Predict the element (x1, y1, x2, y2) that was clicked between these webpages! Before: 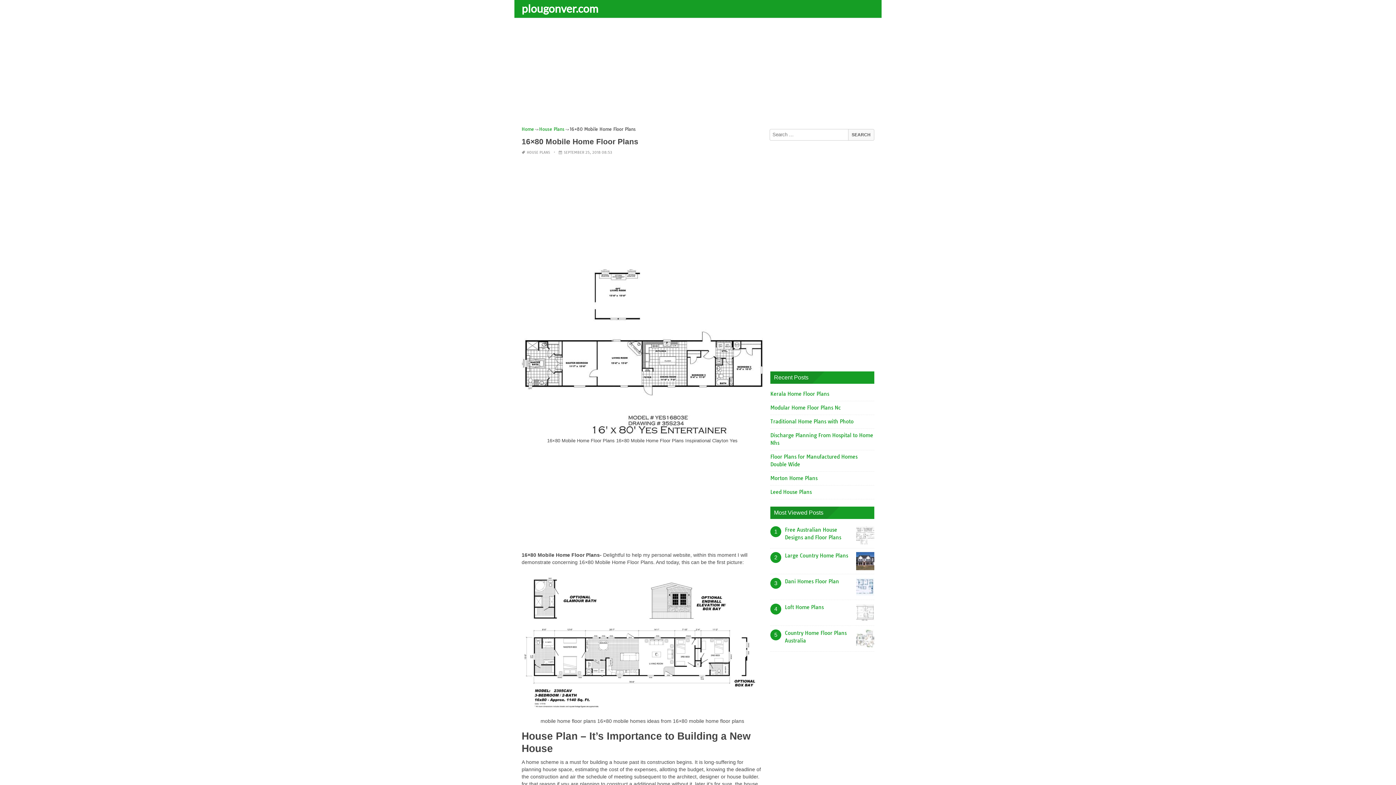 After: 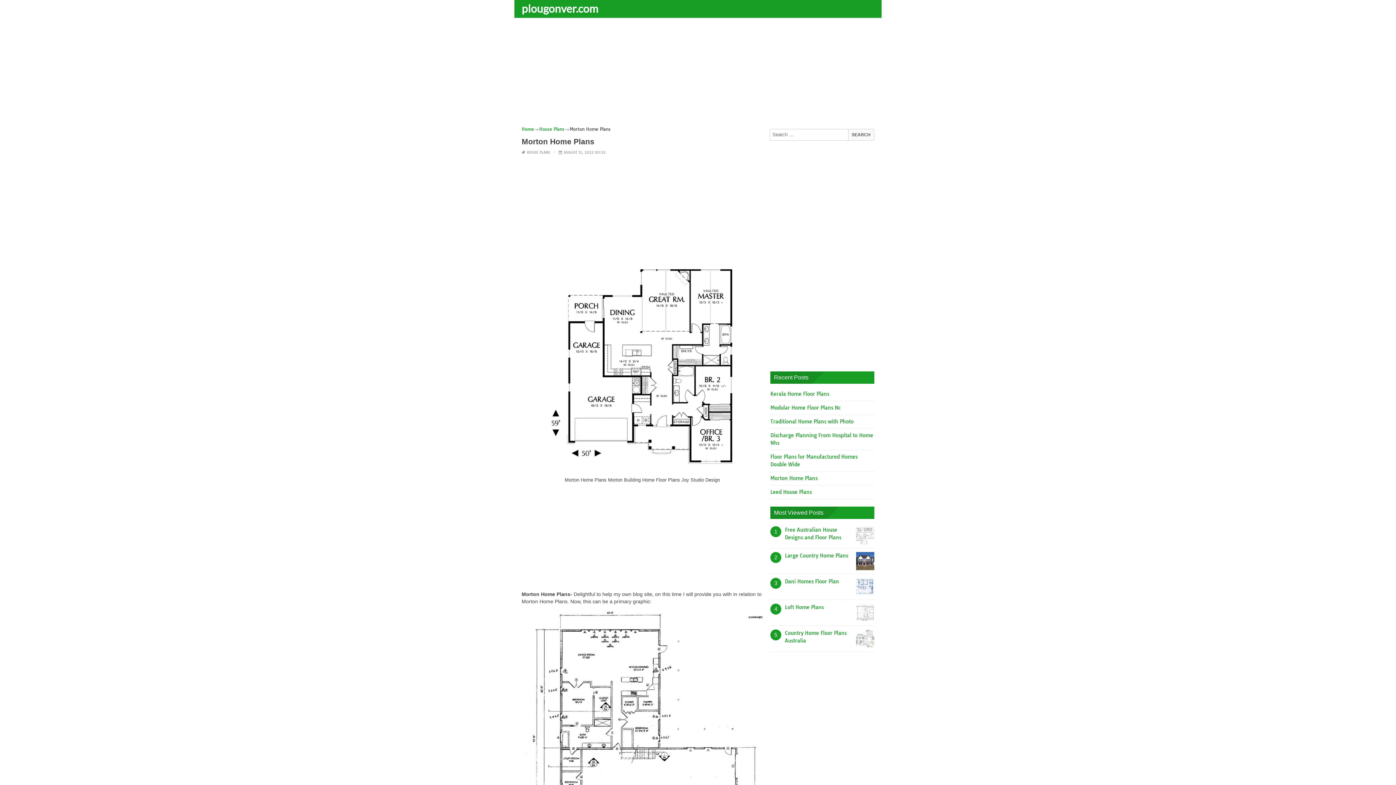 Action: bbox: (770, 475, 817, 481) label: Morton Home Plans